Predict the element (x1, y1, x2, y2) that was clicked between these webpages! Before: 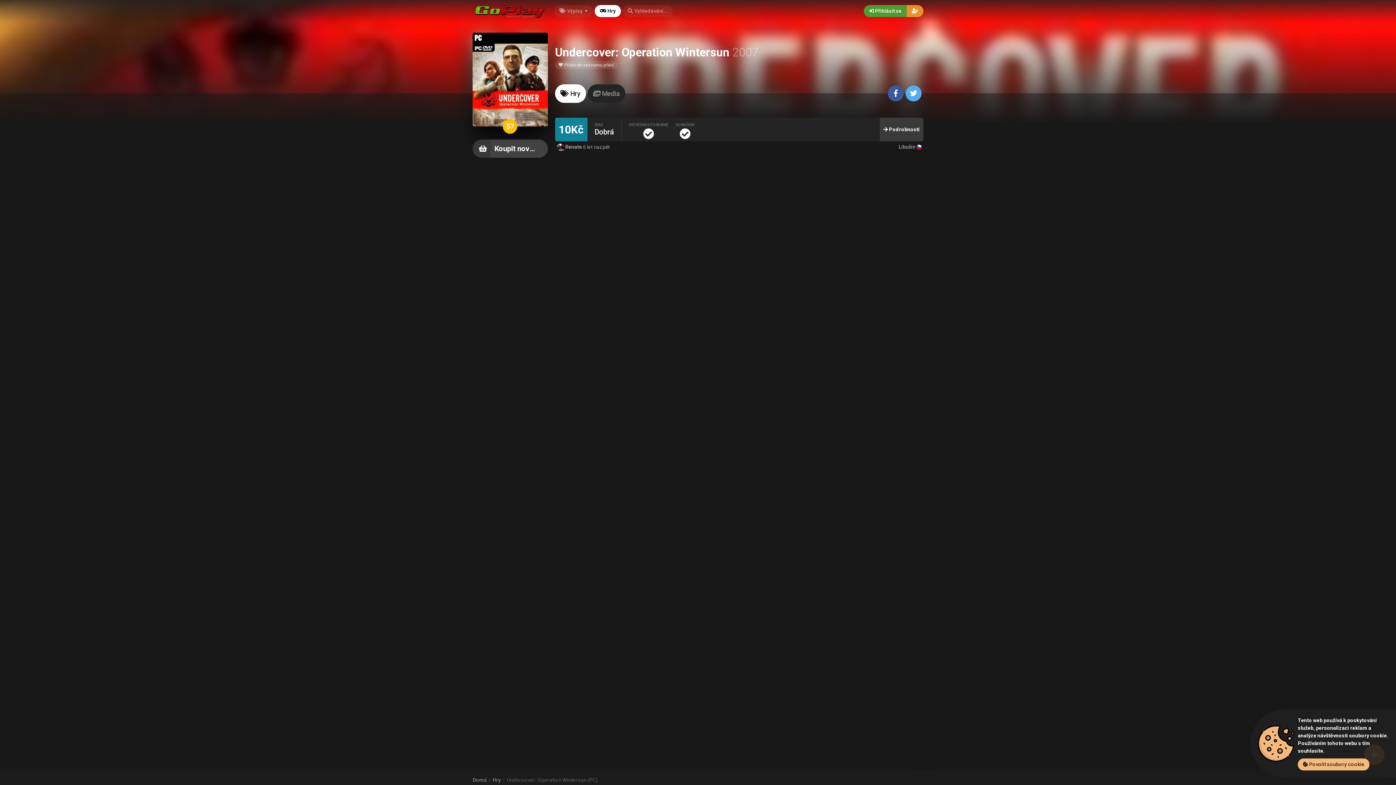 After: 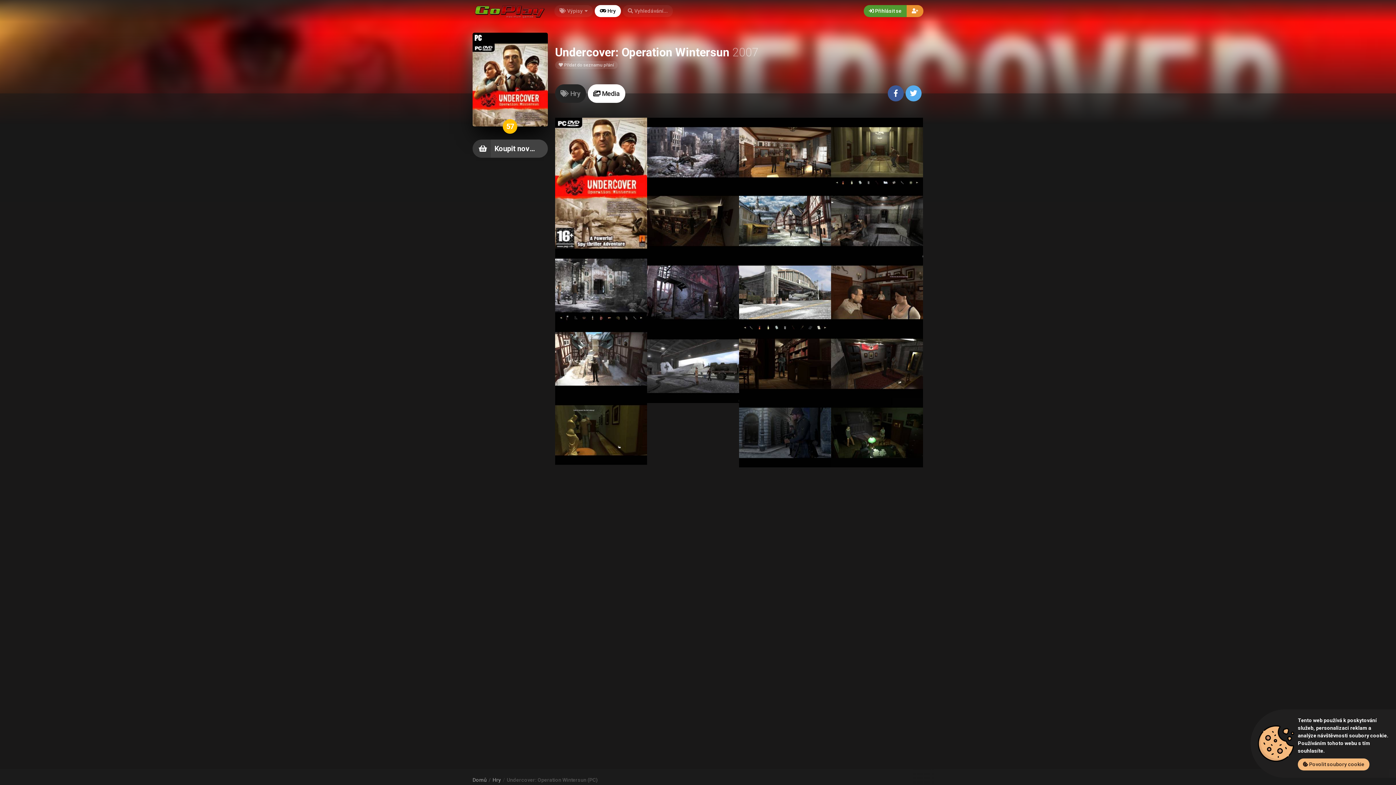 Action: bbox: (587, 84, 625, 102) label:  Media